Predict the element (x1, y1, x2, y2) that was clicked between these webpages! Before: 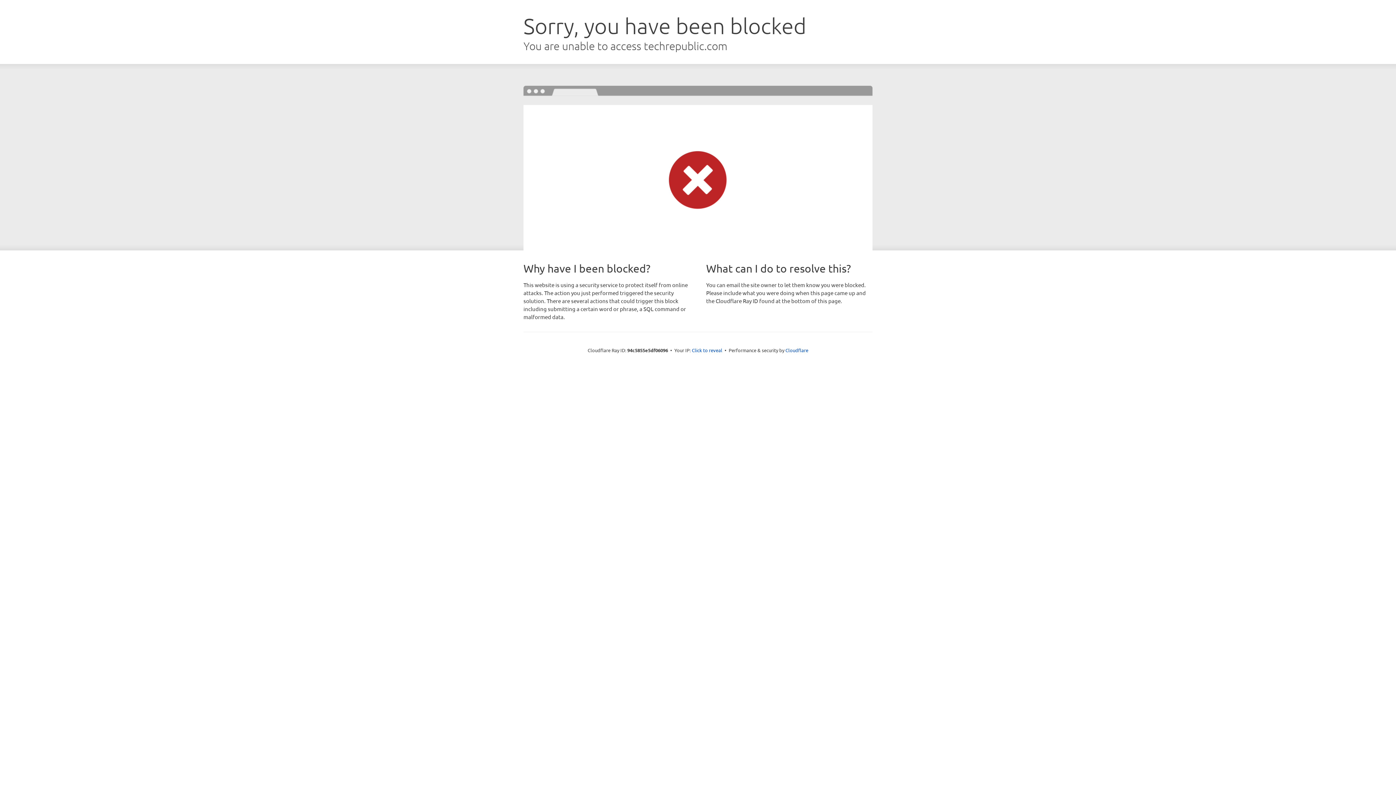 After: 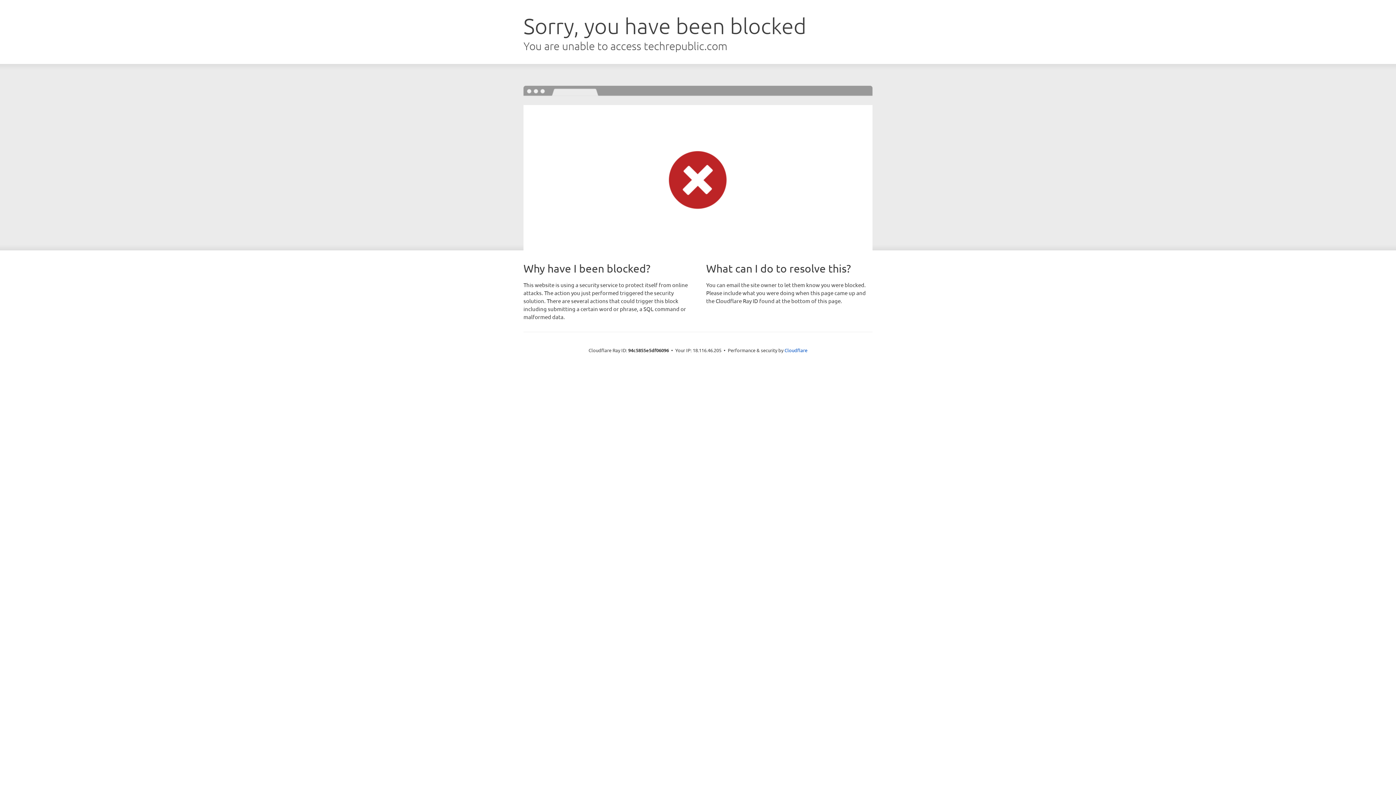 Action: bbox: (692, 346, 722, 353) label: Click to reveal